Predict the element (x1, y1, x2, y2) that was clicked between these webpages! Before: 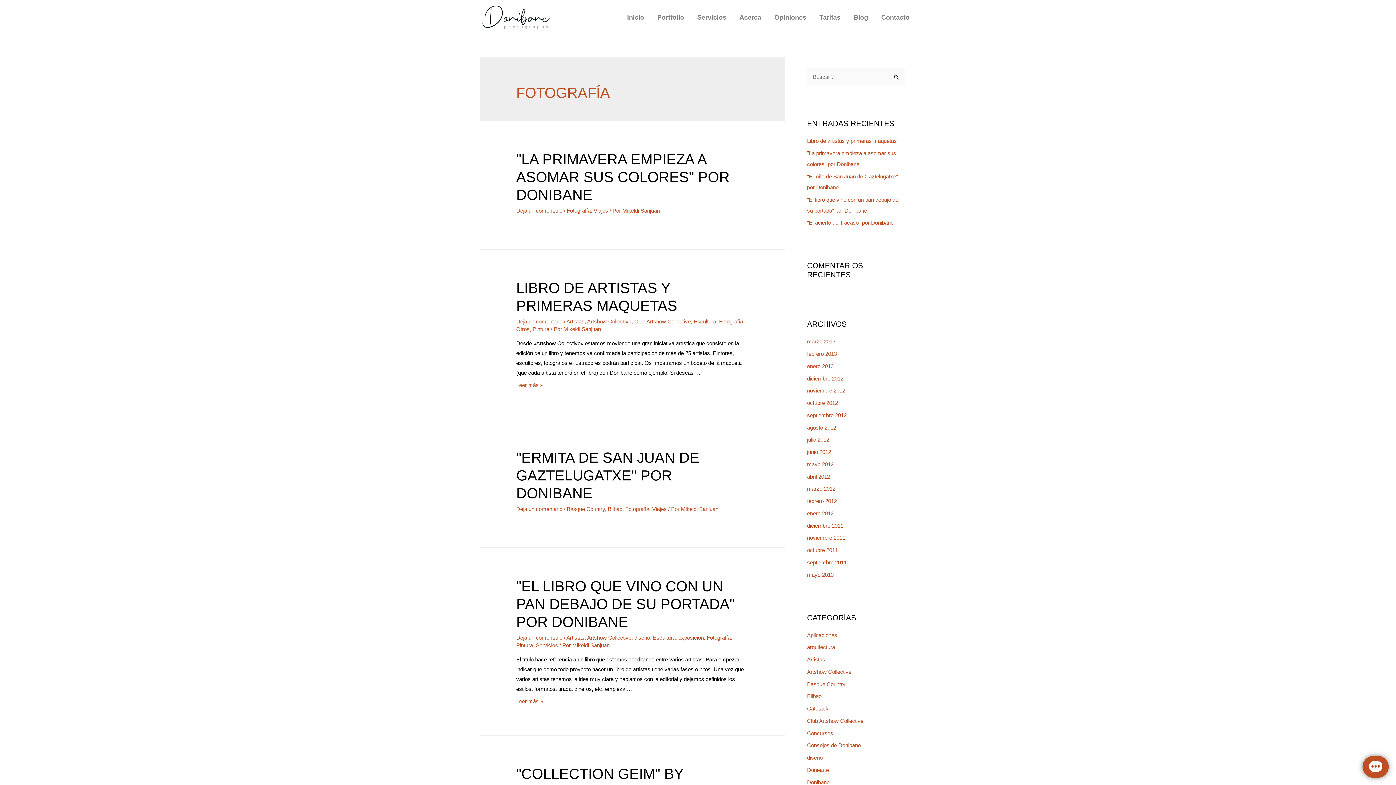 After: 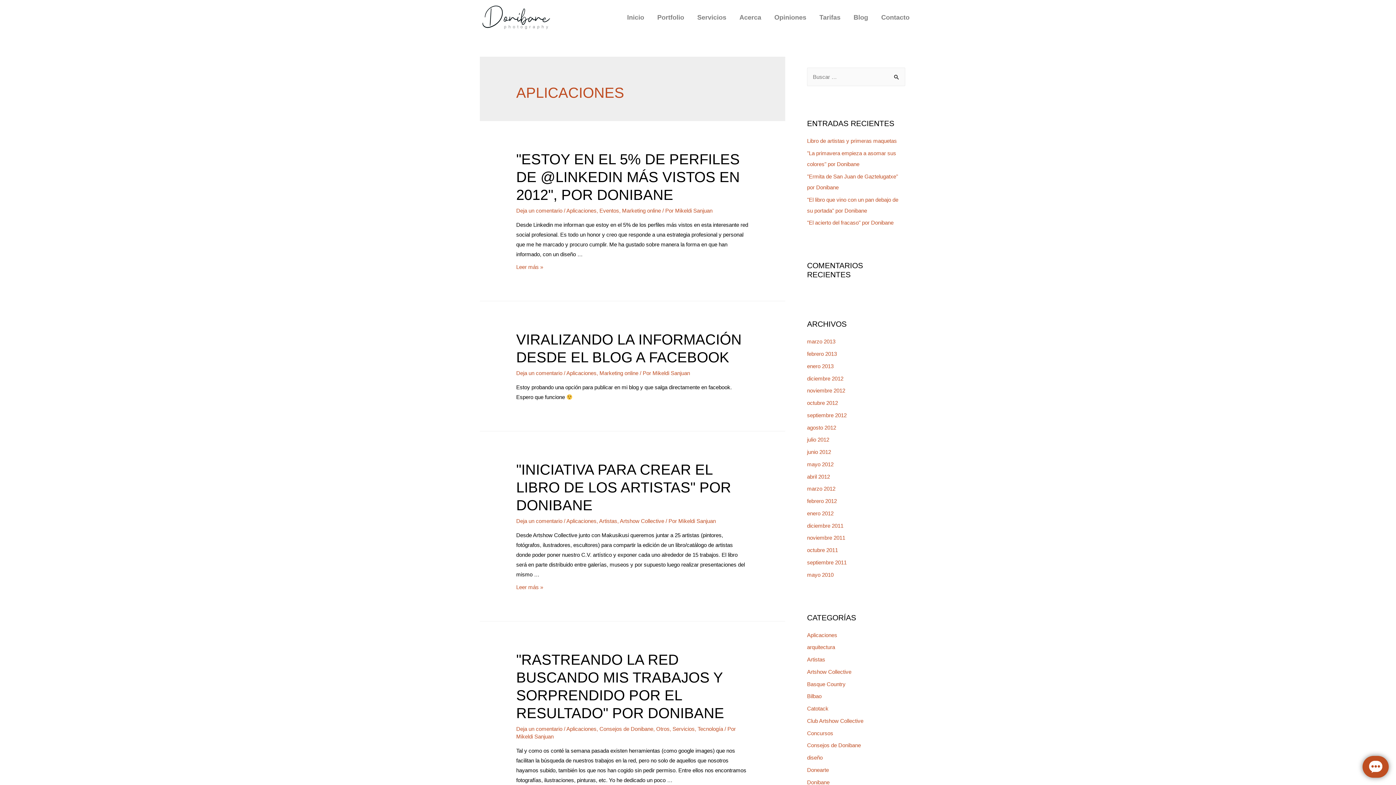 Action: bbox: (807, 632, 837, 638) label: Aplicaciones